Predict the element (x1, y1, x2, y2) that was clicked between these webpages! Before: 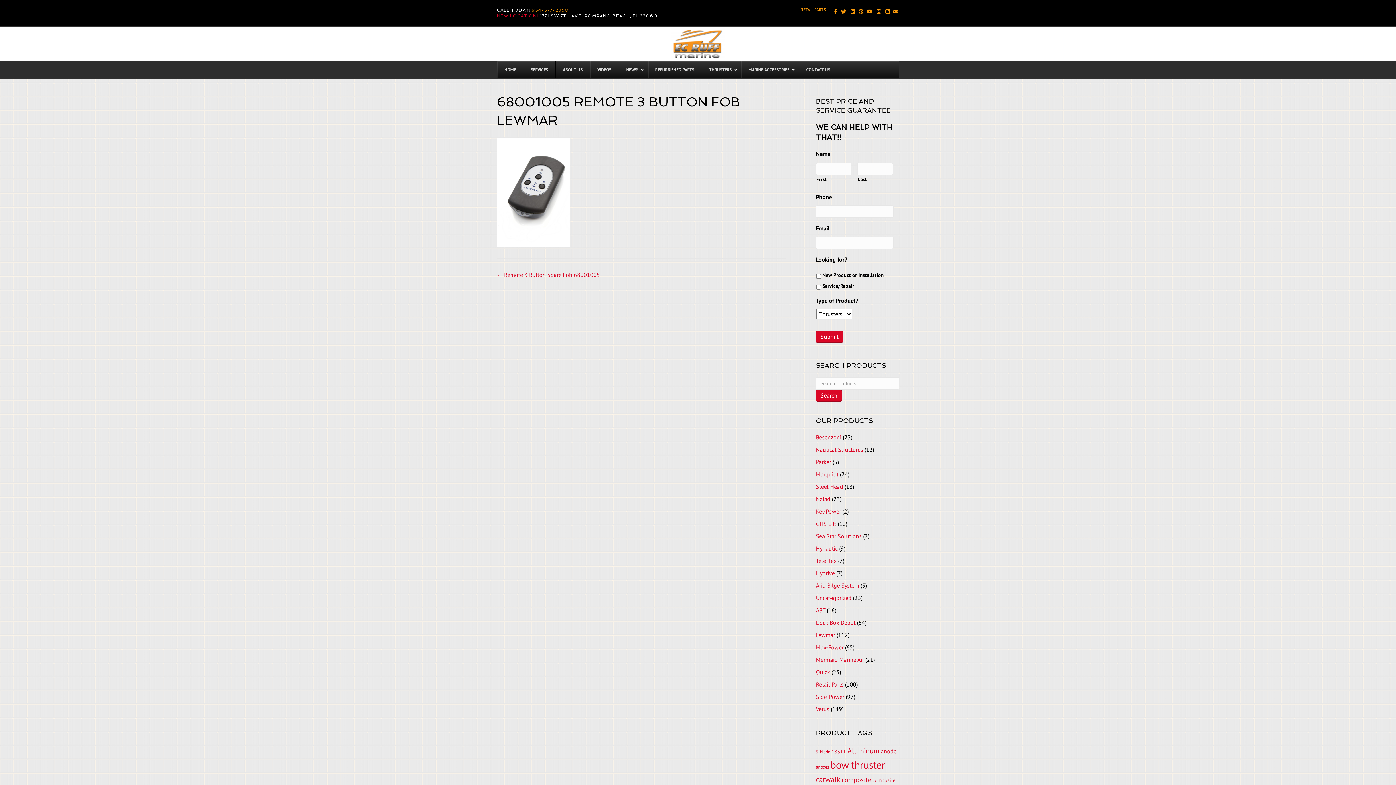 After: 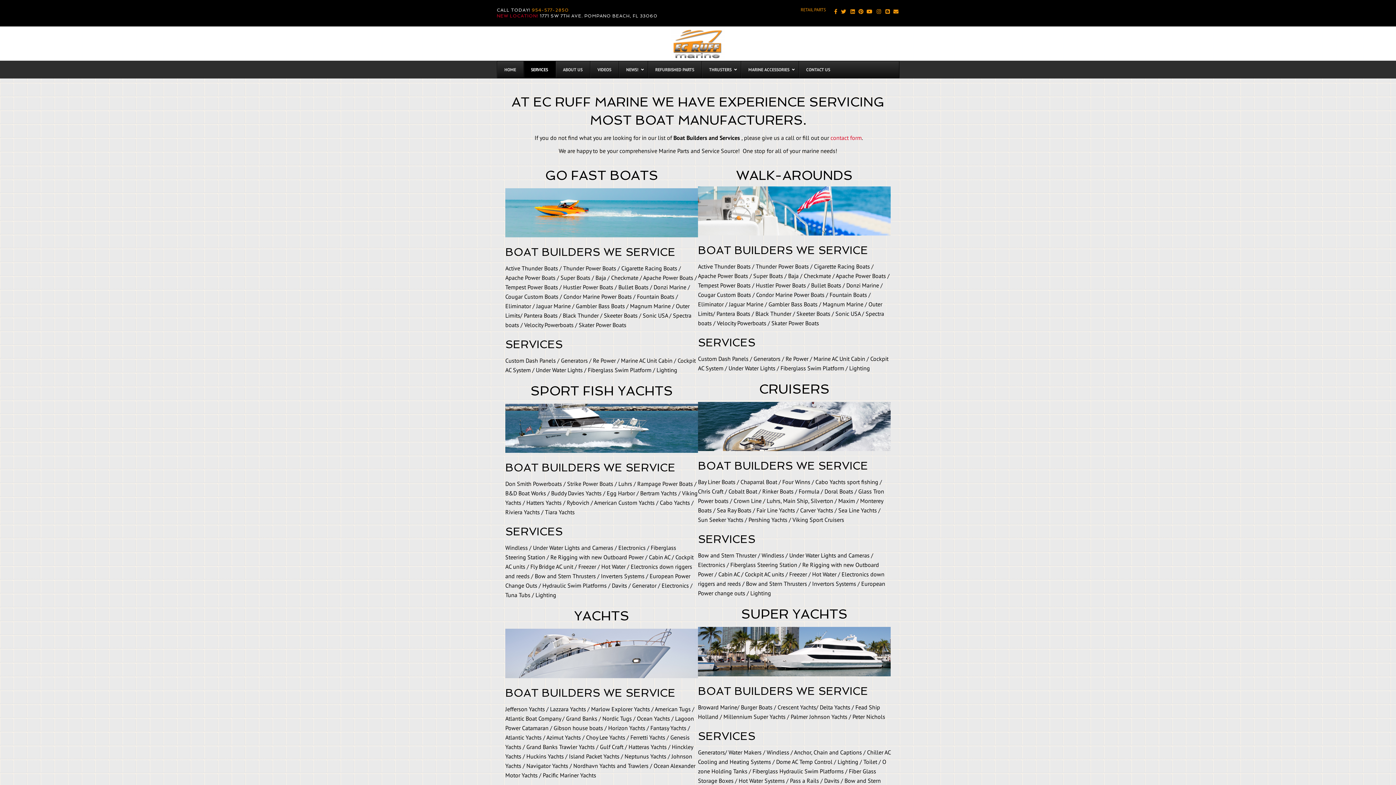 Action: label: SERVICES bbox: (523, 61, 555, 77)